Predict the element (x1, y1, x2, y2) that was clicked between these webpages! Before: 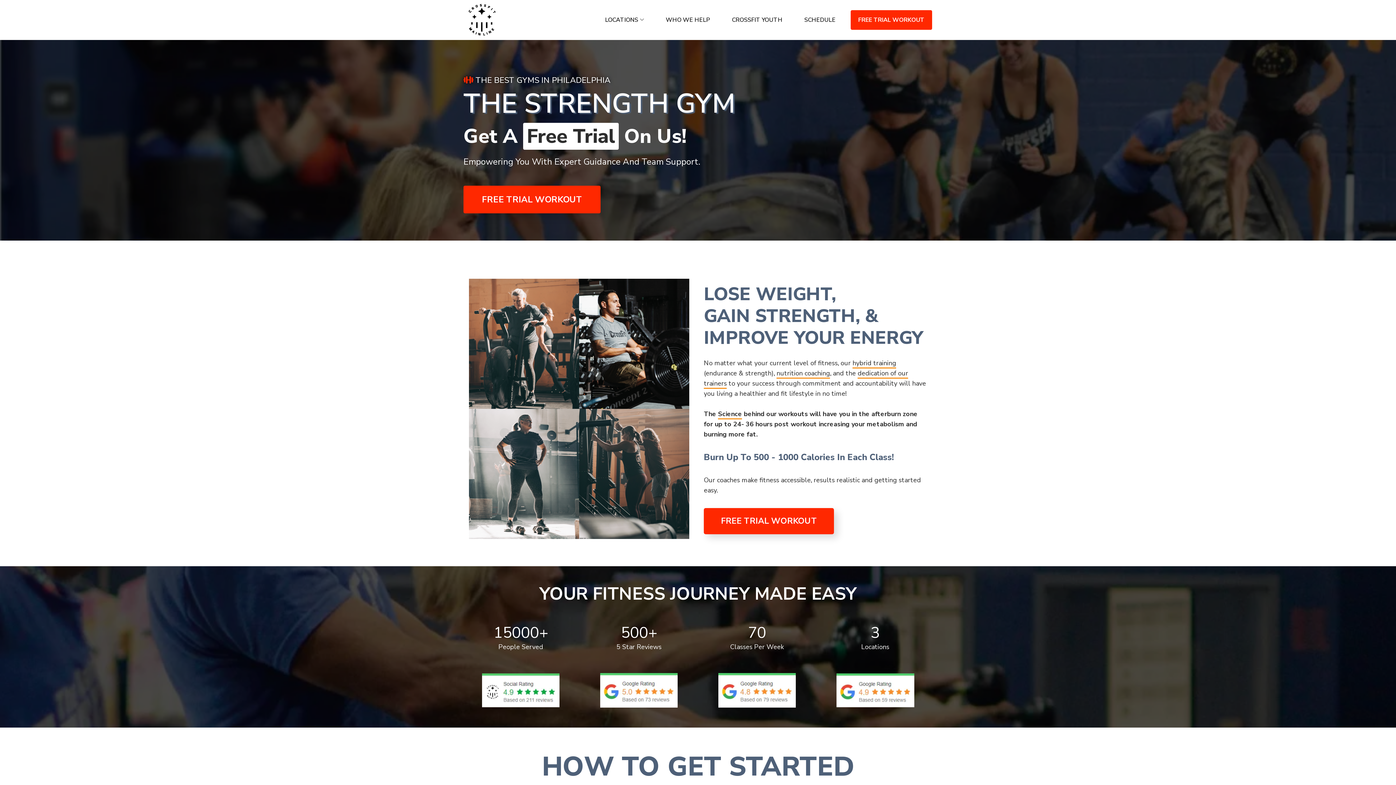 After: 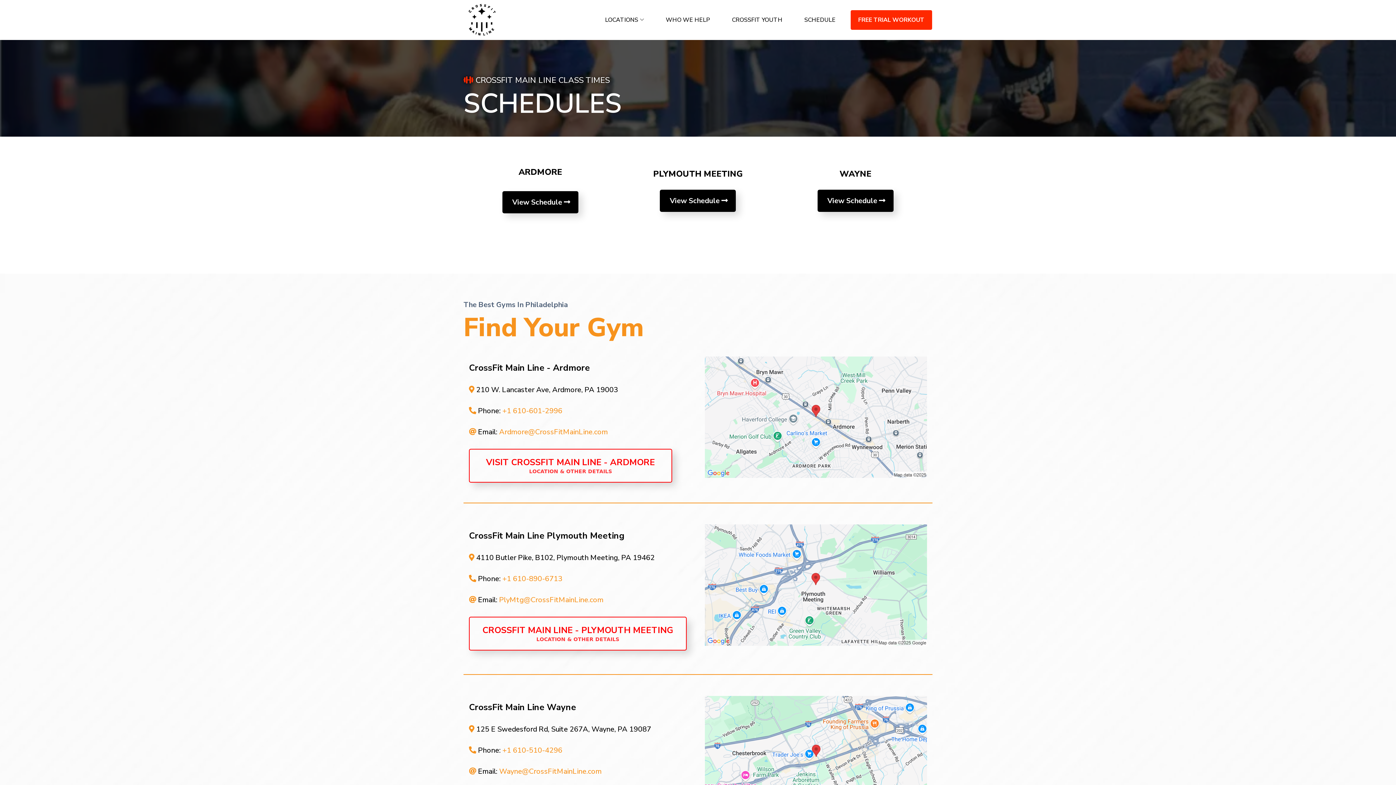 Action: bbox: (793, 14, 846, 25) label: SCHEDULE